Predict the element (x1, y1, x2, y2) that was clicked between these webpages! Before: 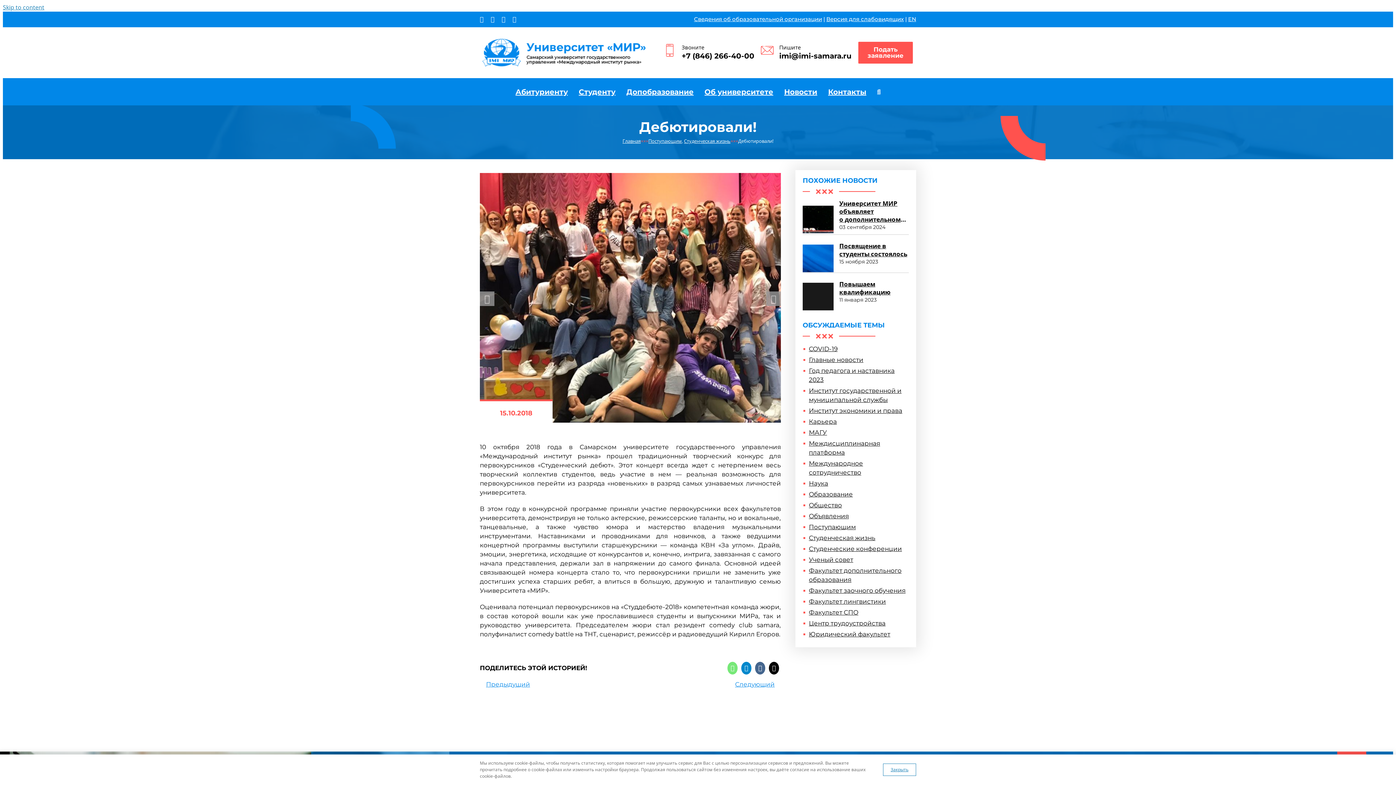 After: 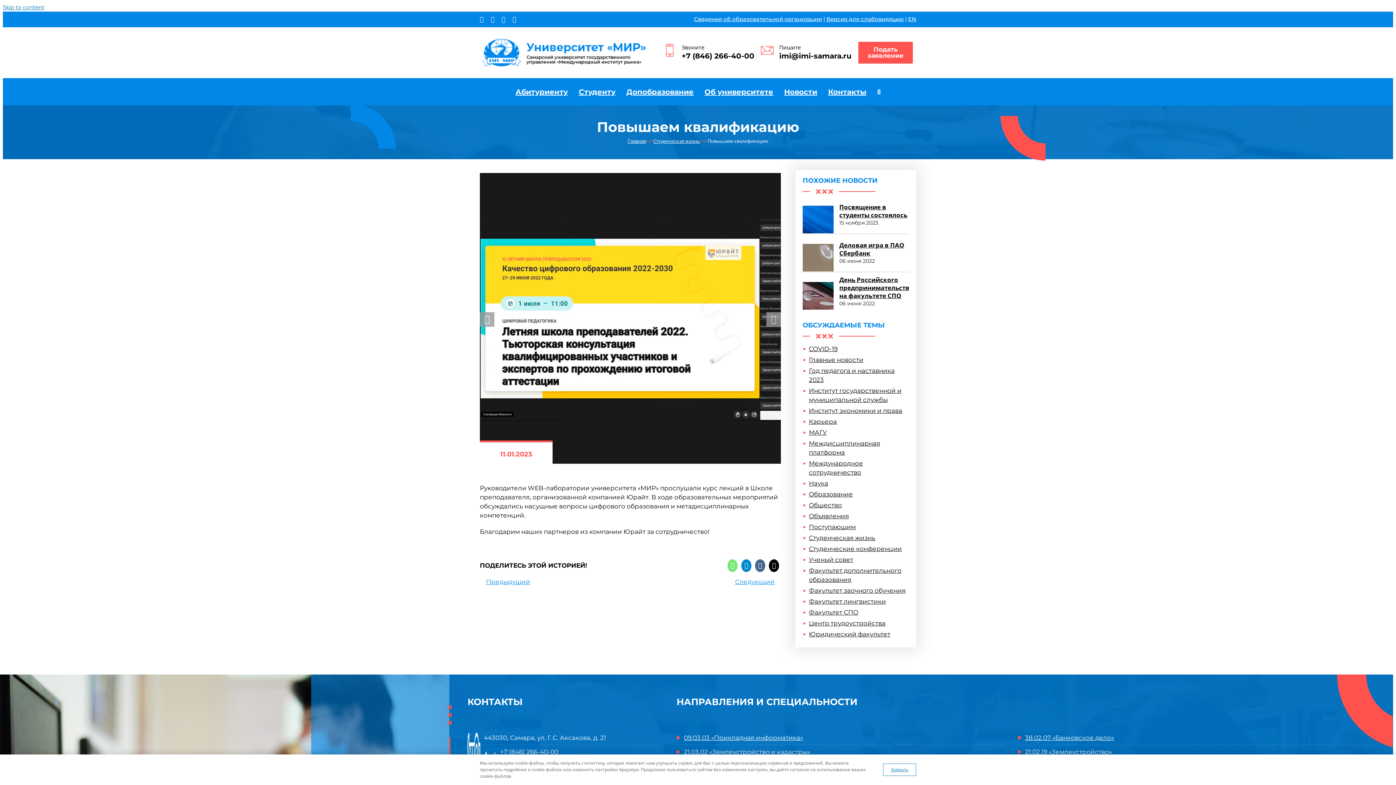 Action: bbox: (839, 280, 890, 296) label: Повышаем квалификацию